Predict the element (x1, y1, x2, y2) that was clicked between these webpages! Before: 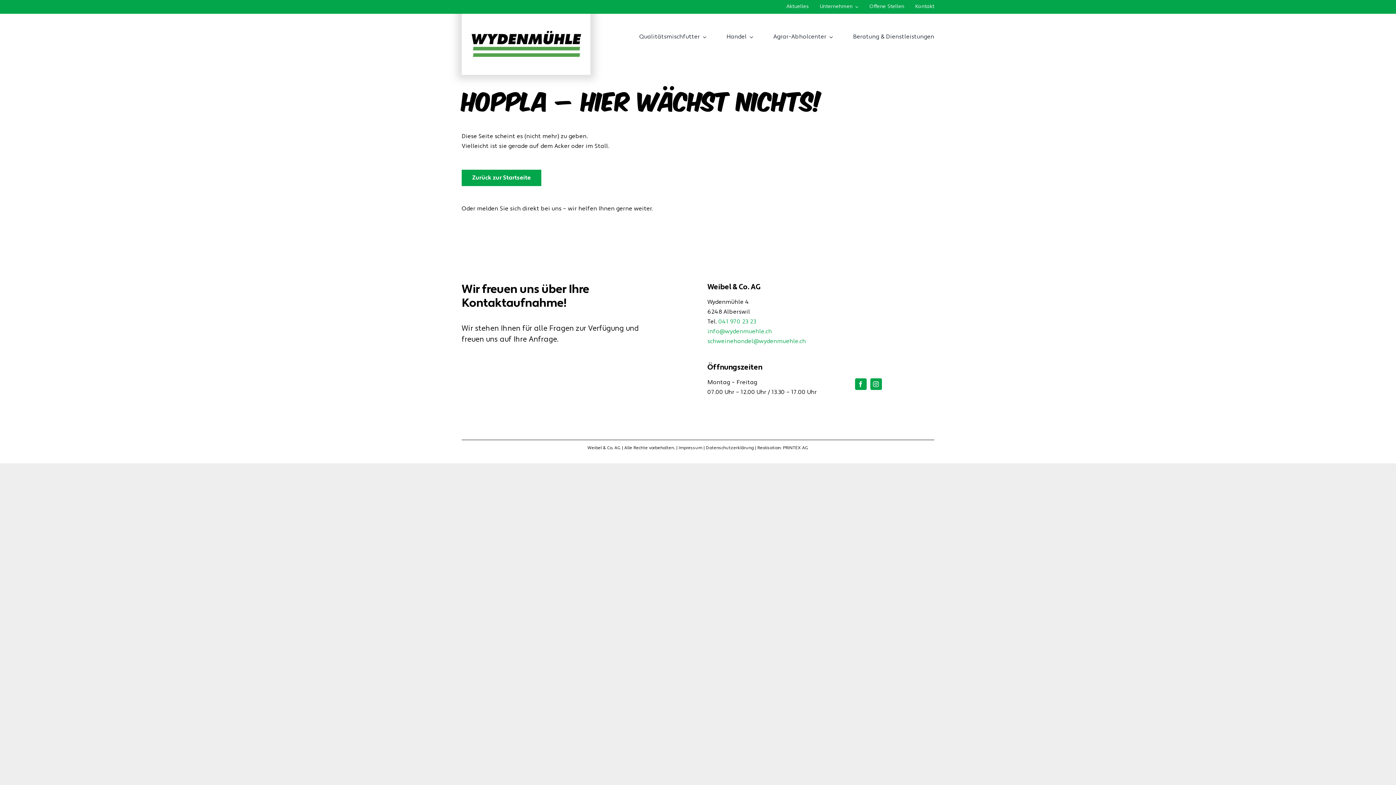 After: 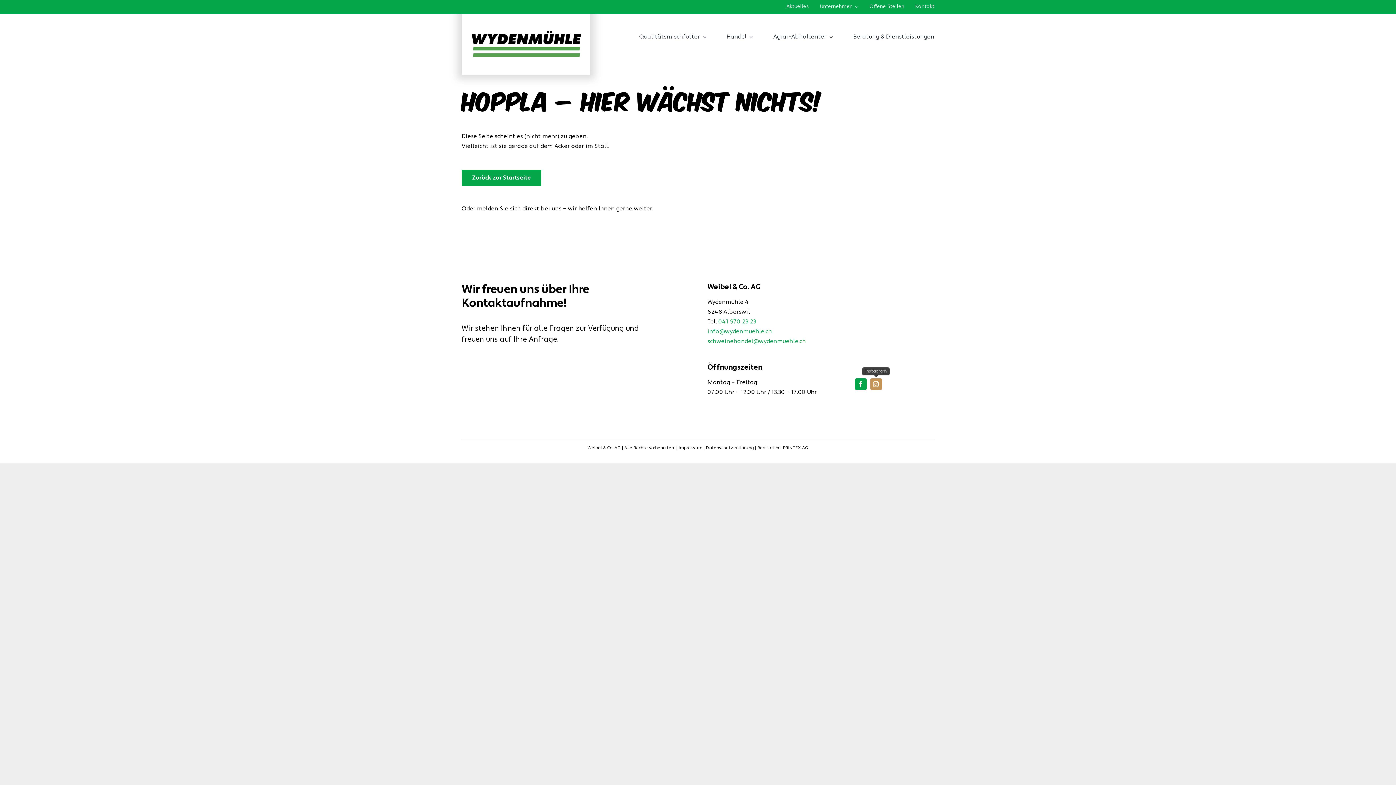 Action: bbox: (870, 378, 882, 390) label: instagram